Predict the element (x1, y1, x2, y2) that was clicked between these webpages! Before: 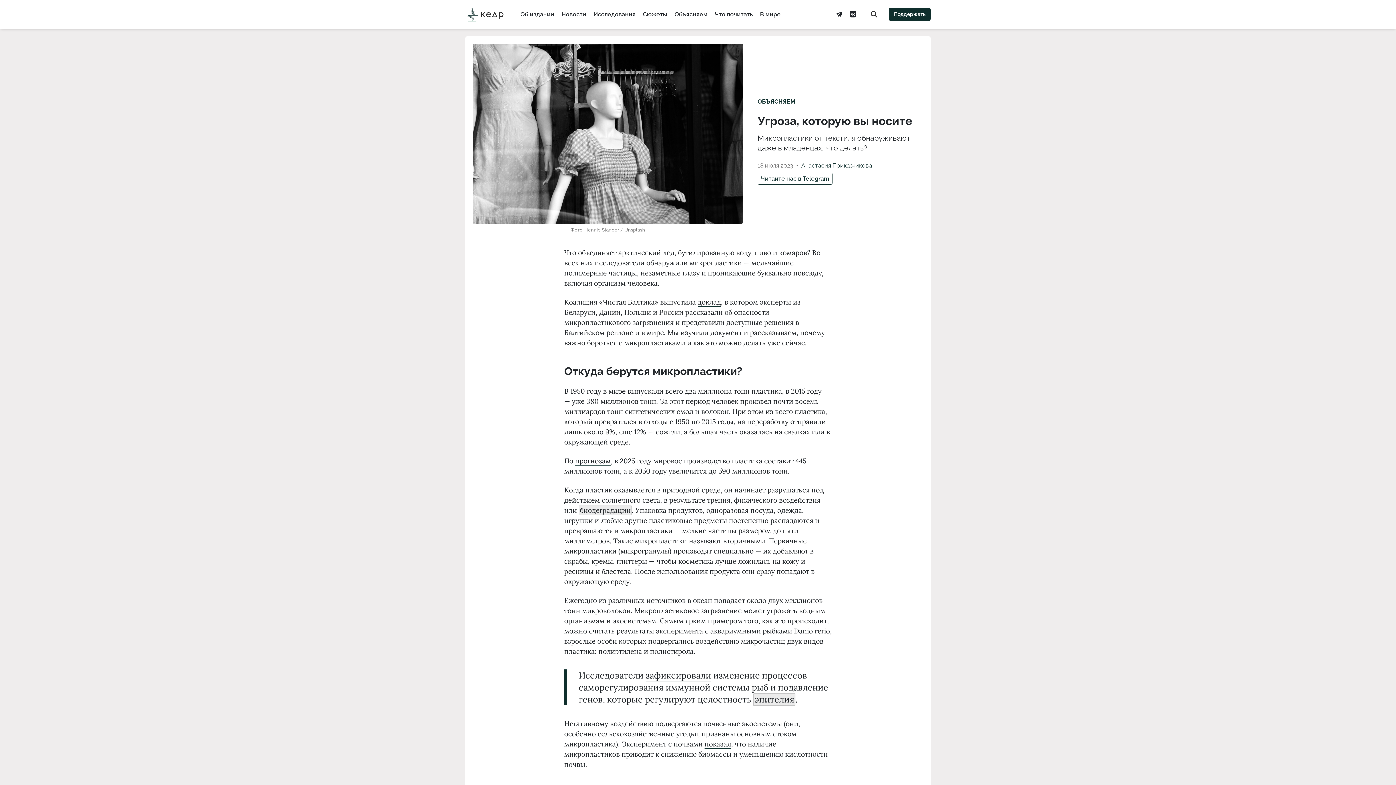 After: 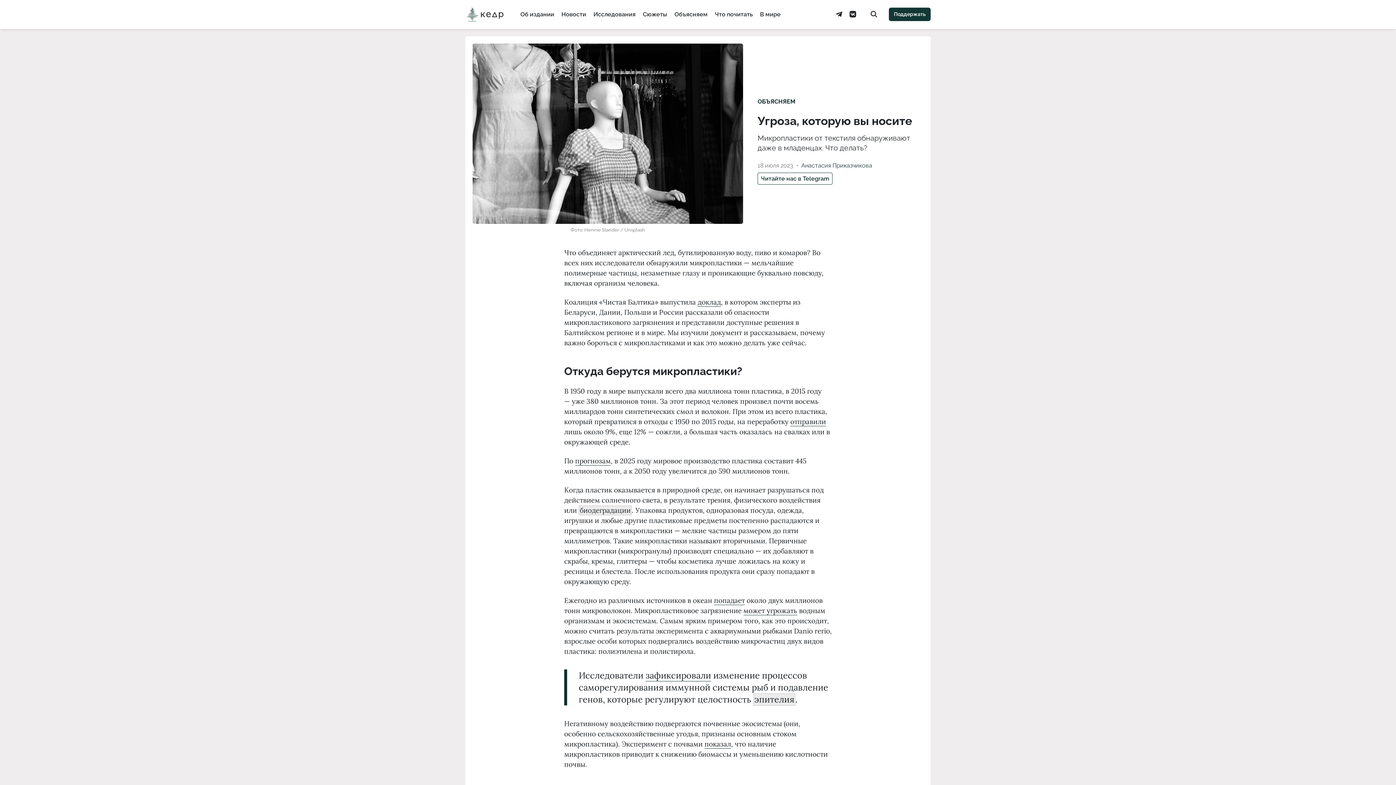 Action: bbox: (889, 7, 930, 20) label: Поддержать